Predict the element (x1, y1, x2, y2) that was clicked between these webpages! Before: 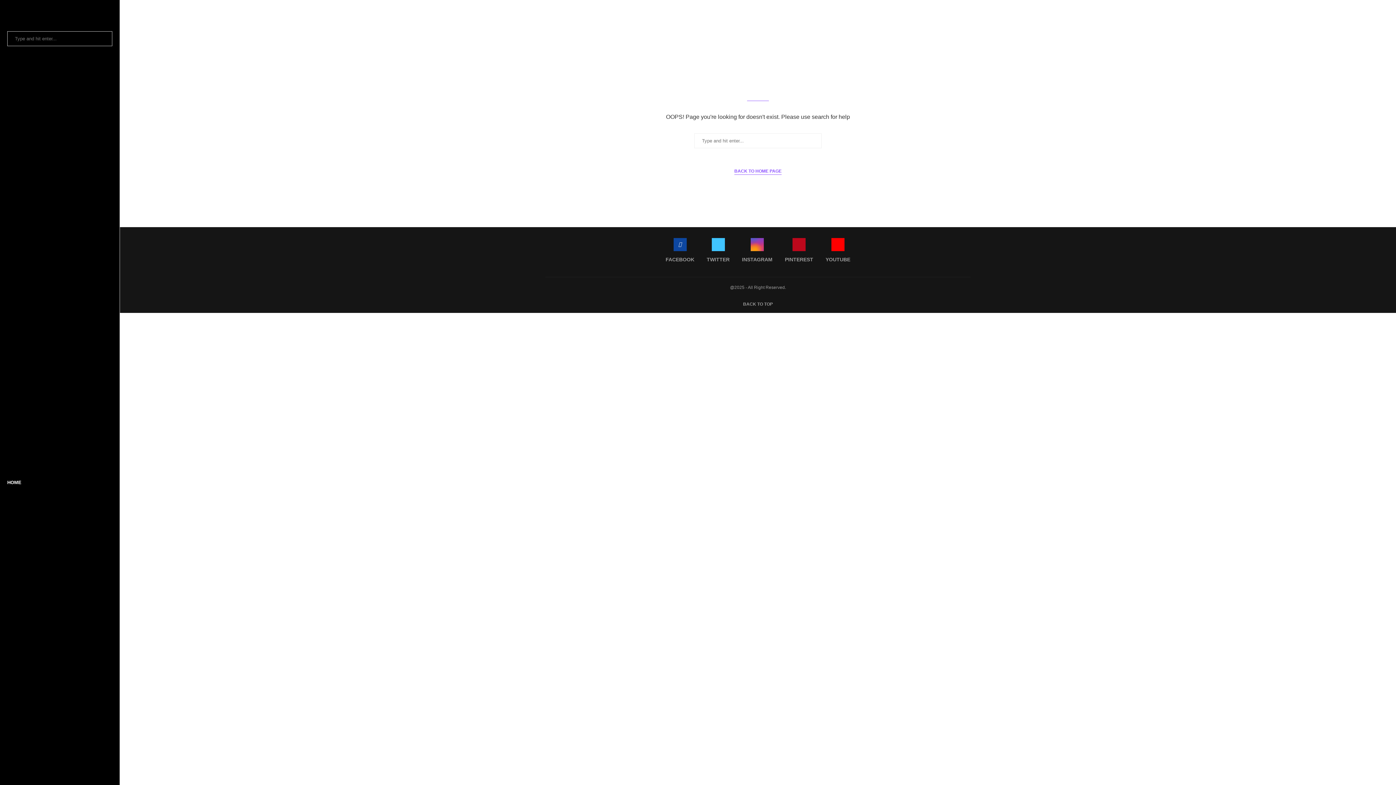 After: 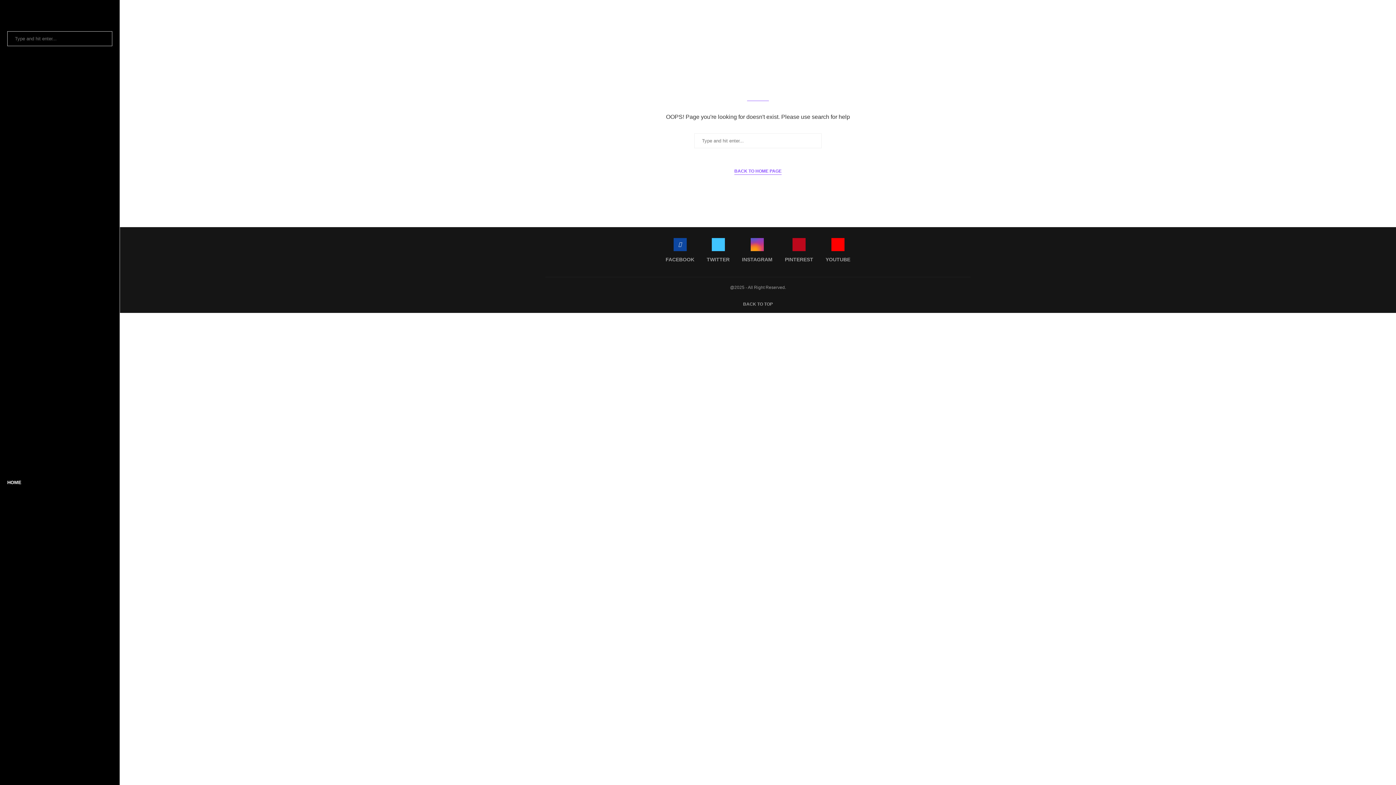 Action: bbox: (7, 60, 93, 66)